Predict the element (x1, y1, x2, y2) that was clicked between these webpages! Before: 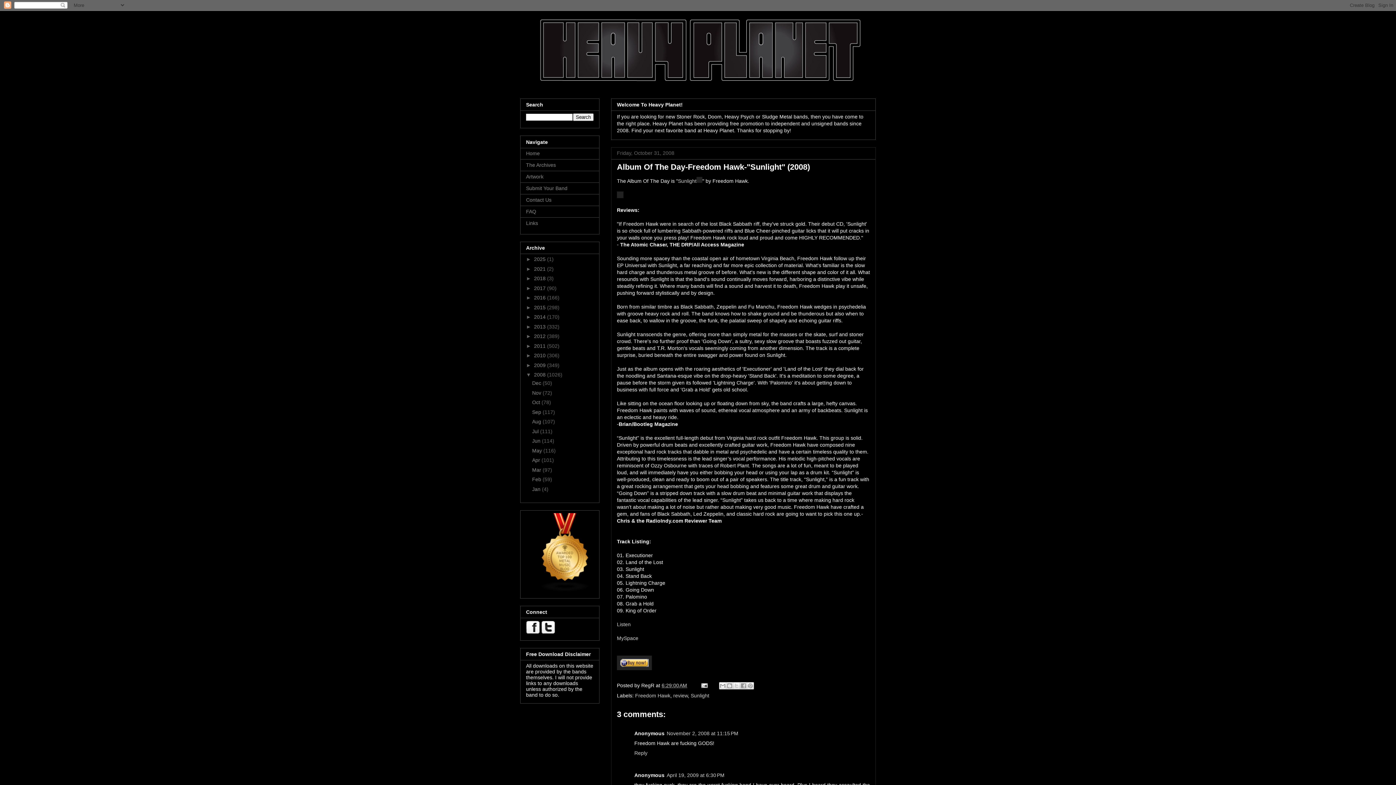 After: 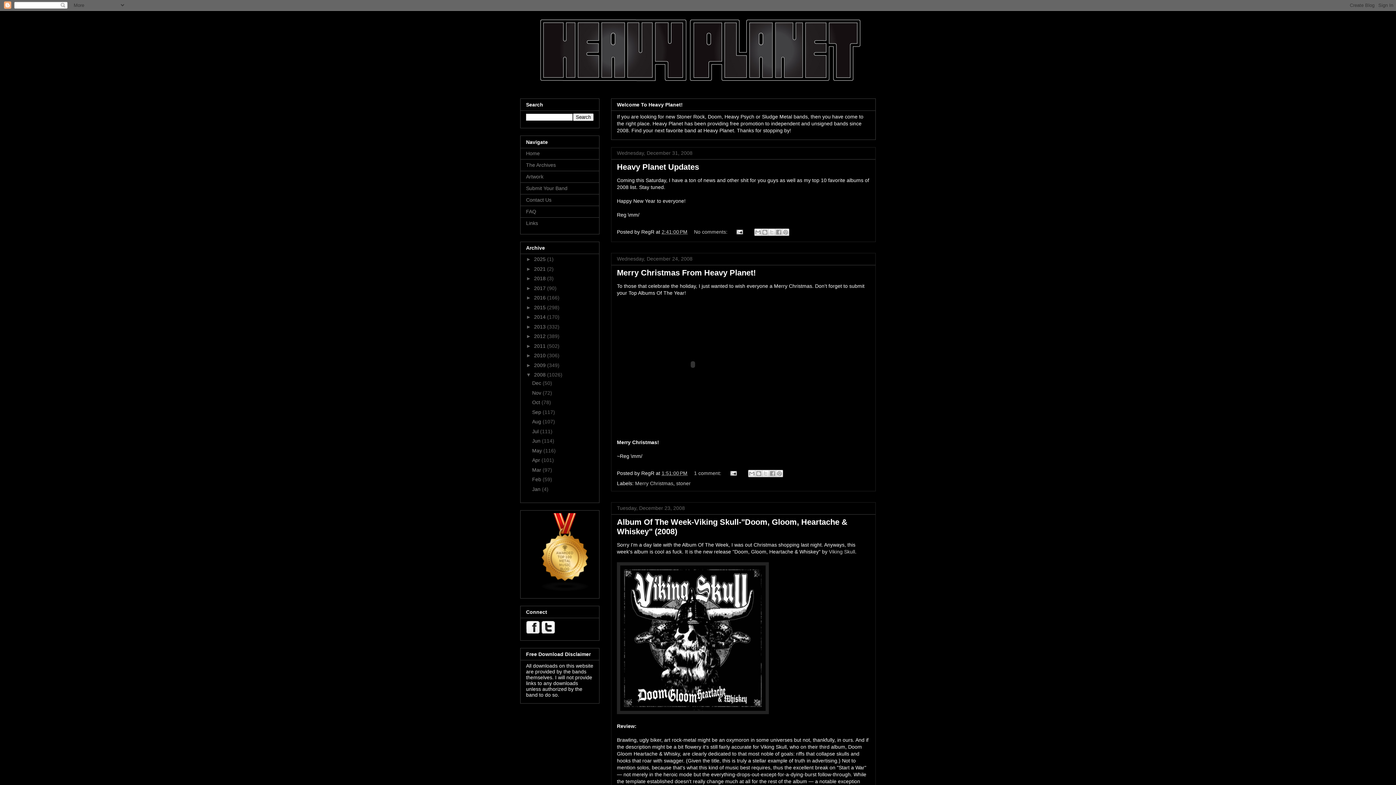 Action: bbox: (534, 372, 547, 377) label: 2008 